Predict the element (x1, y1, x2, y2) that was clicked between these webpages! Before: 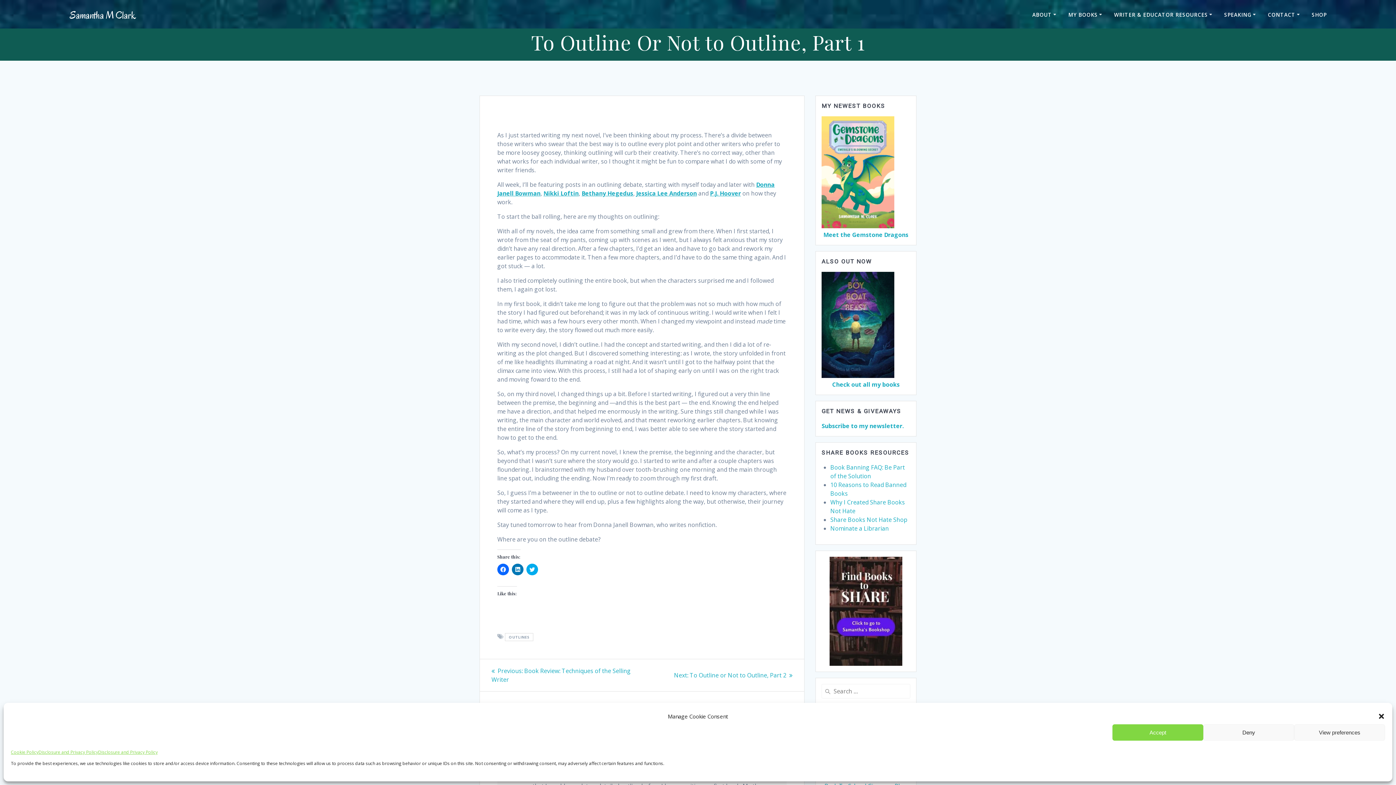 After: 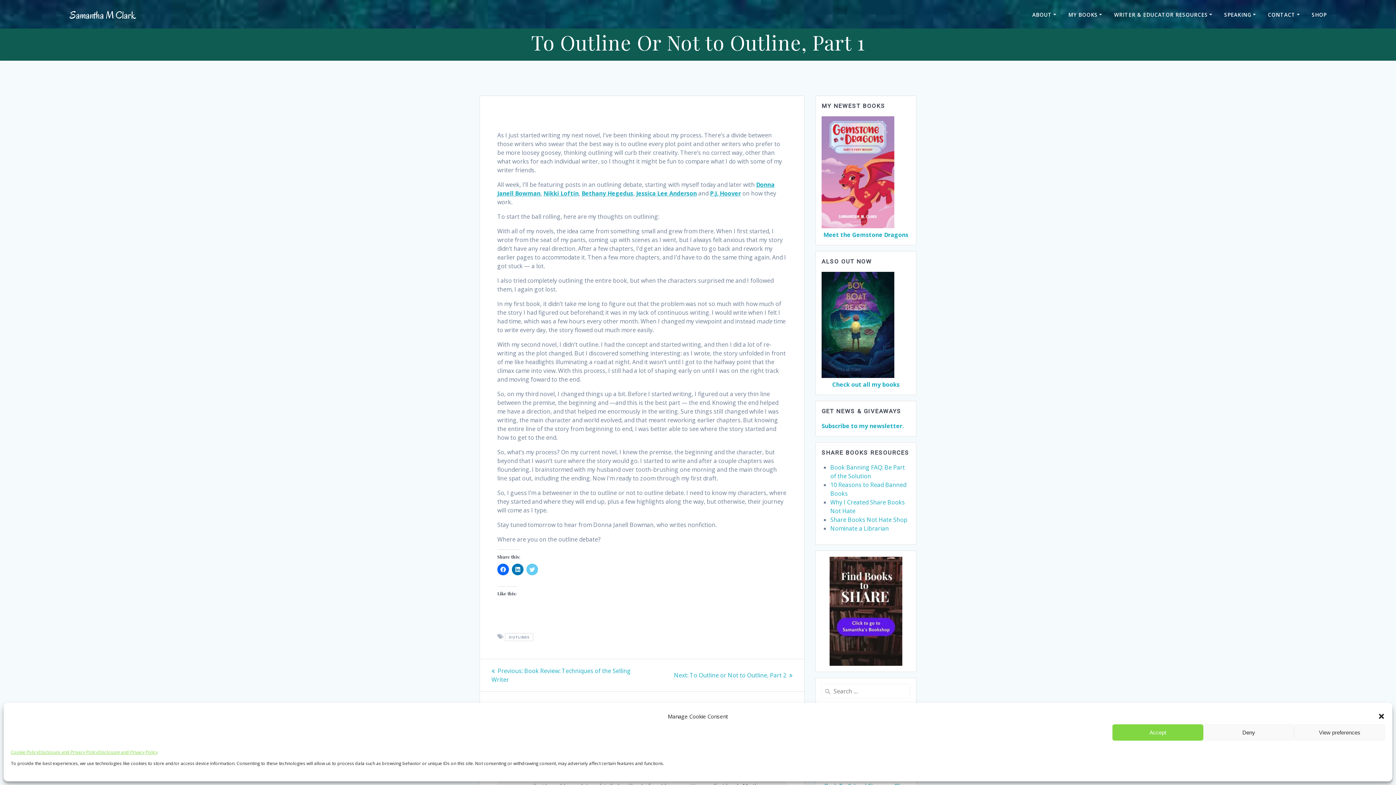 Action: bbox: (526, 564, 538, 575) label: Click to share on Twitter (Opens in new window)